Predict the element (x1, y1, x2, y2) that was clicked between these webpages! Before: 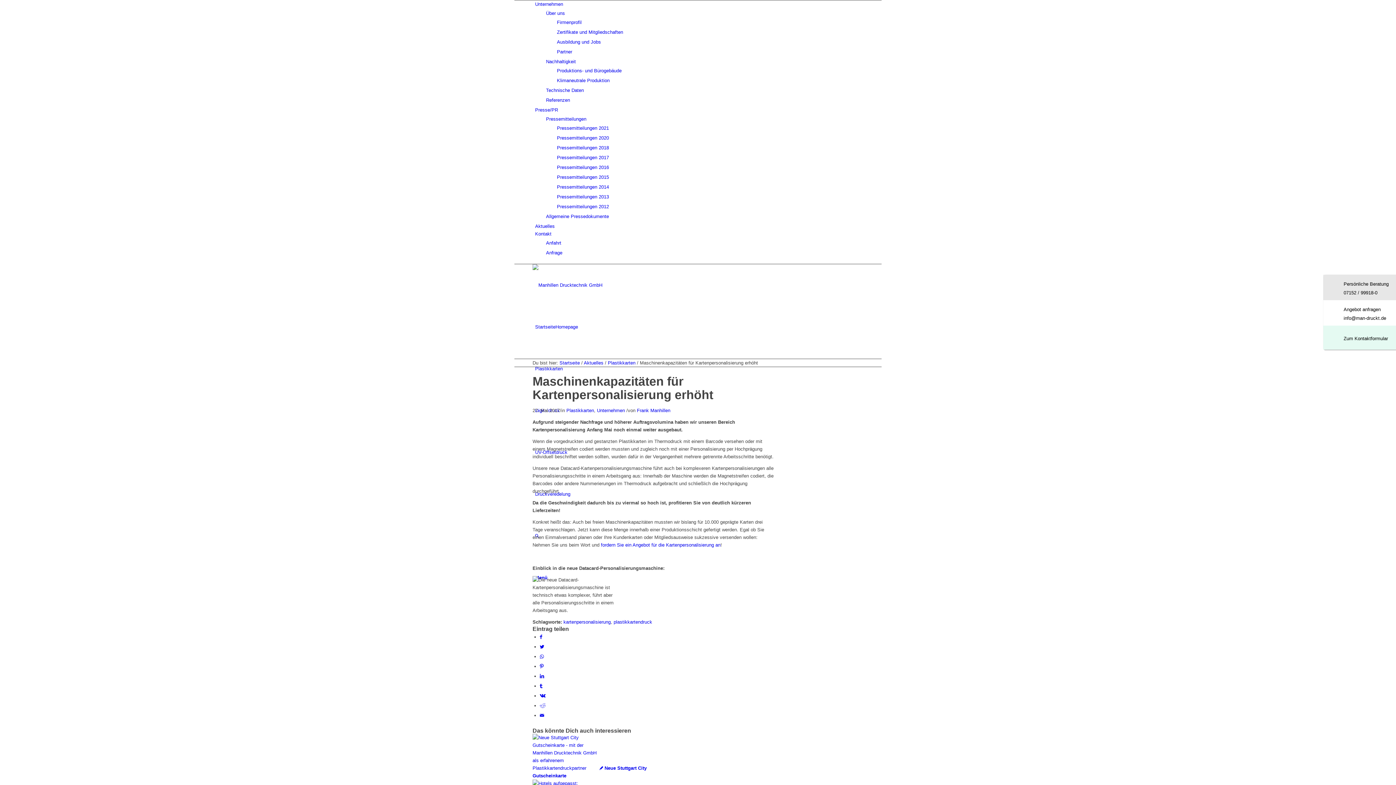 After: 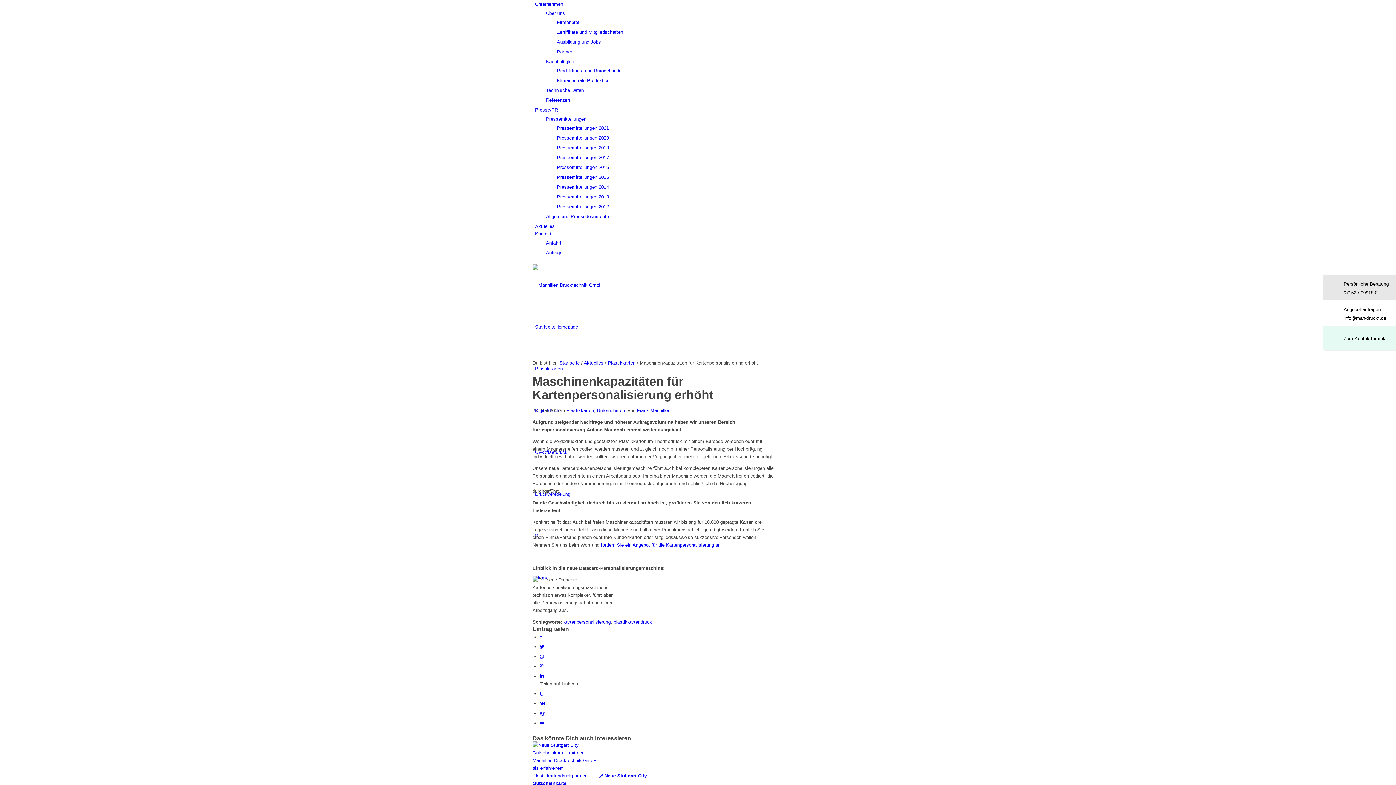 Action: label: Teilen auf LinkedIn bbox: (540, 673, 544, 679)